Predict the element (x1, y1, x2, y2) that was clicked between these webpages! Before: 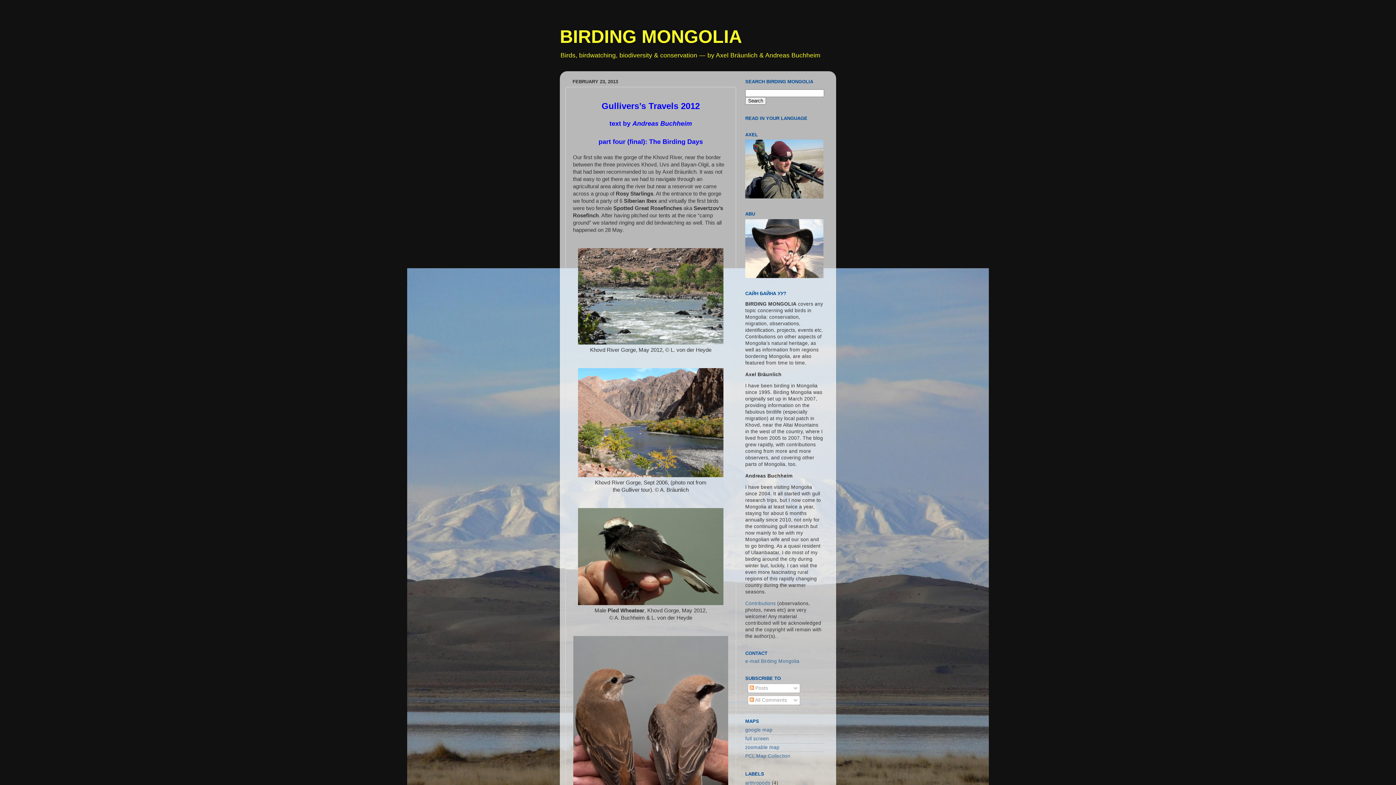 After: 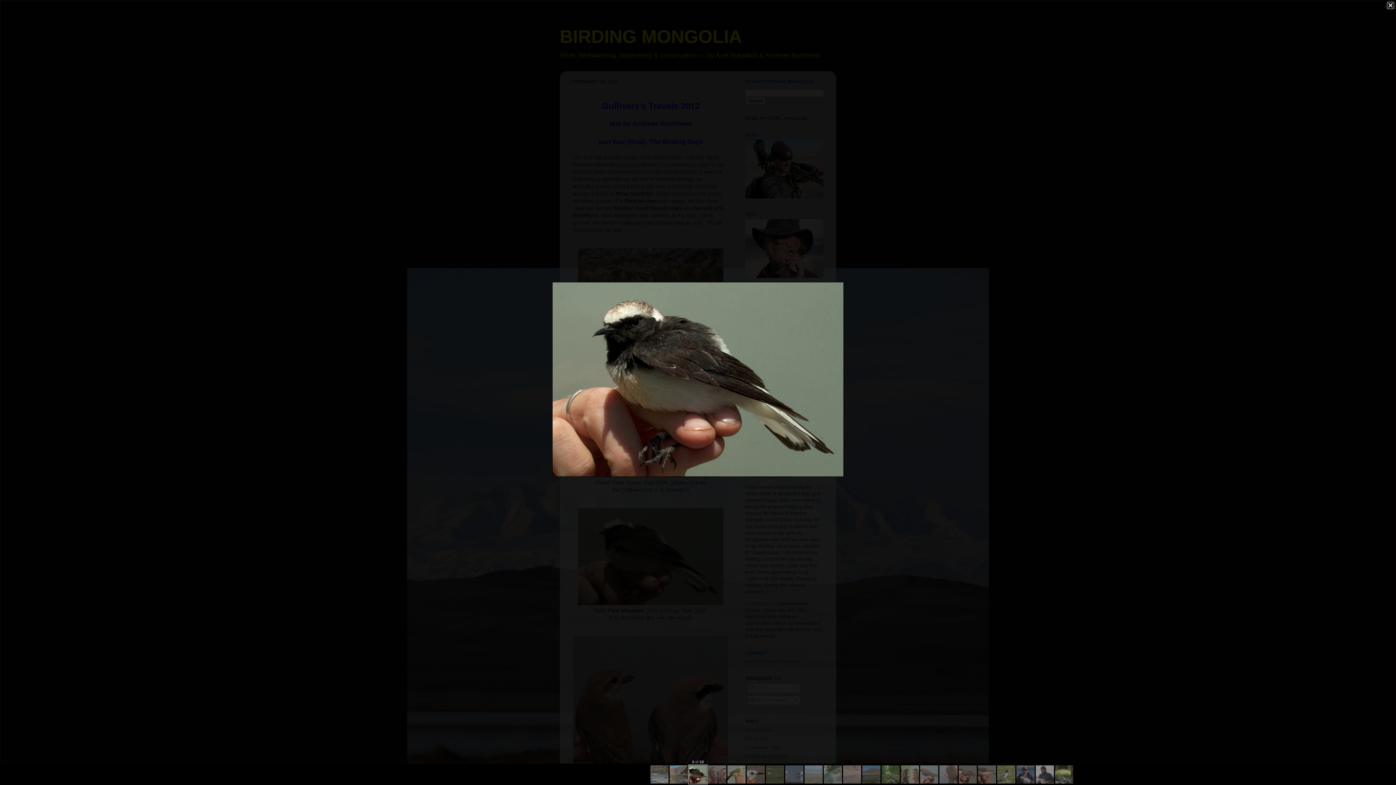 Action: bbox: (578, 600, 723, 606)